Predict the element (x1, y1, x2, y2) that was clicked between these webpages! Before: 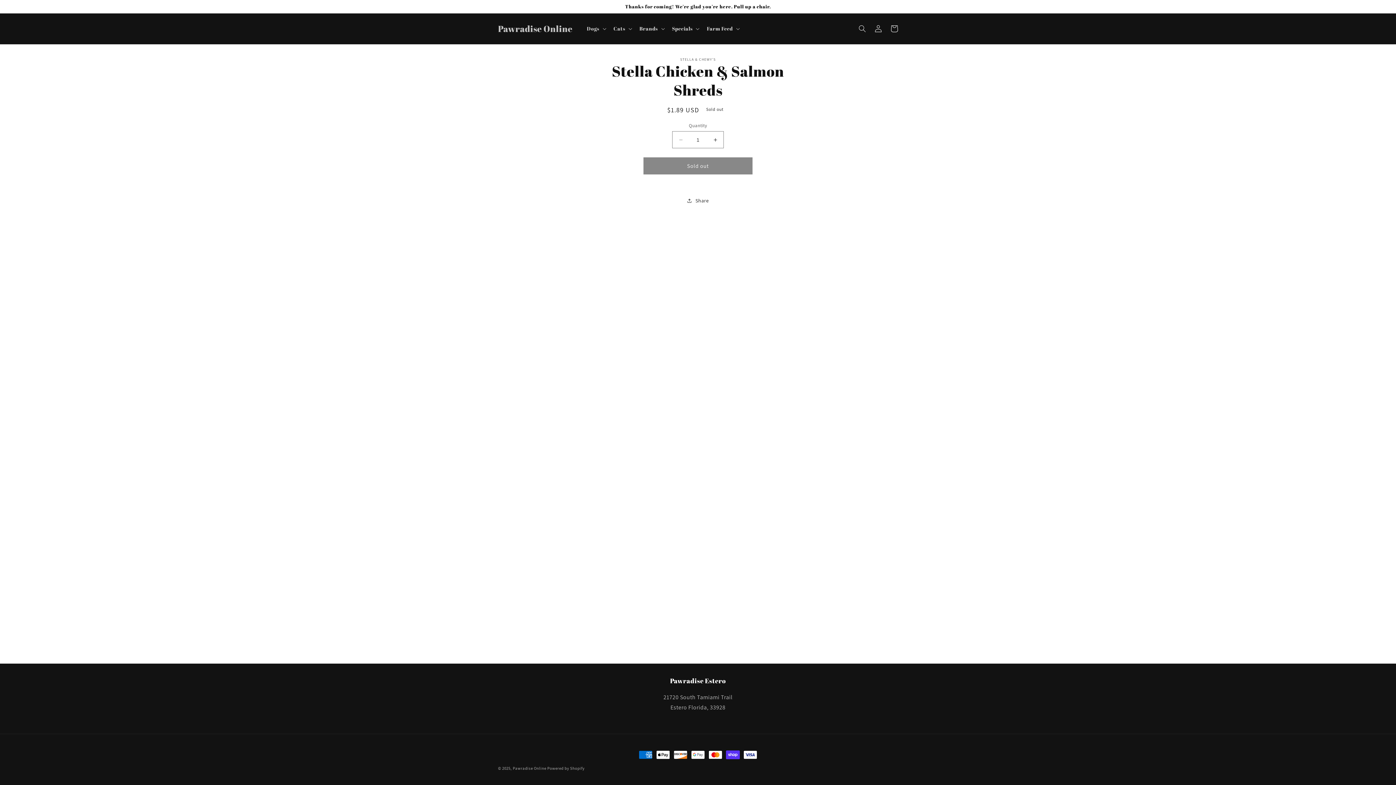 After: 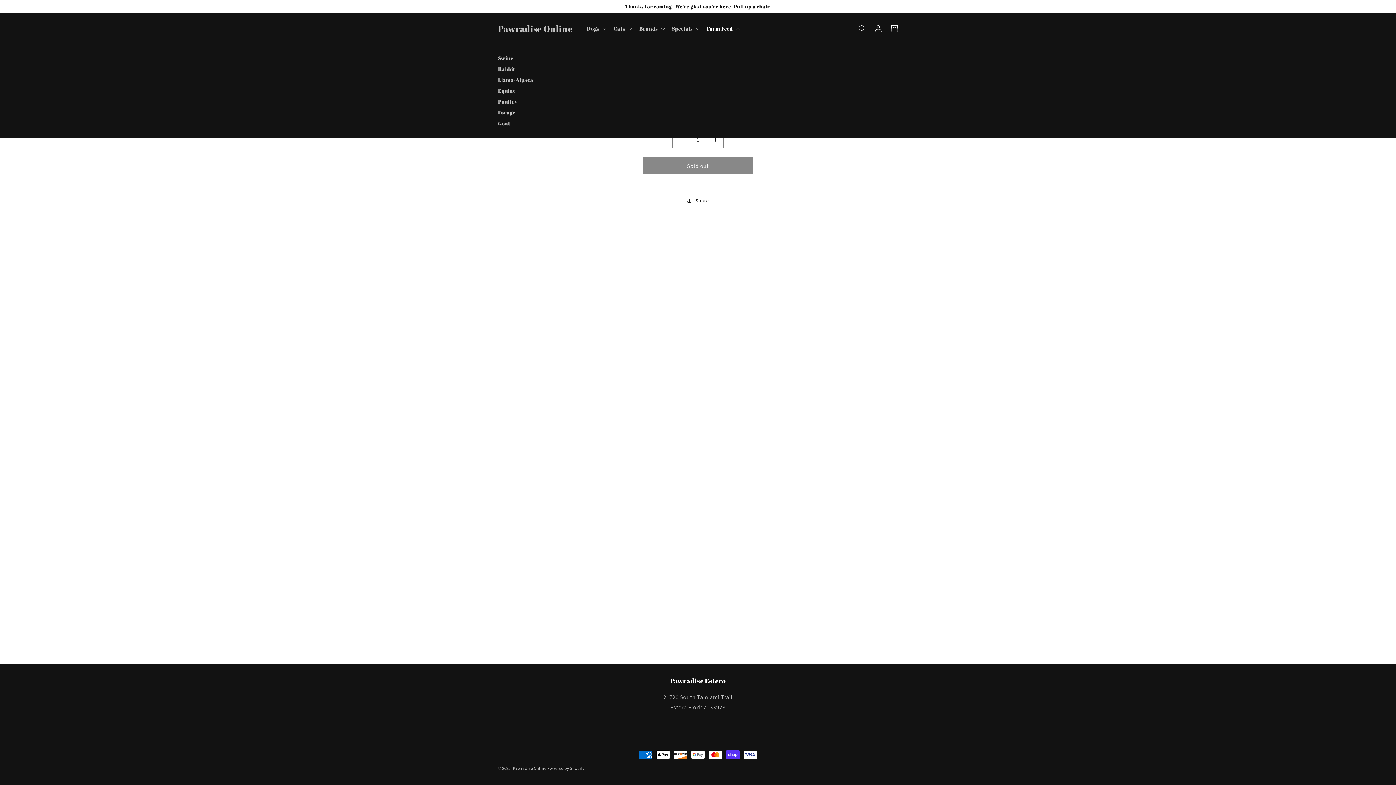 Action: label: Farm Feed bbox: (702, 21, 742, 36)